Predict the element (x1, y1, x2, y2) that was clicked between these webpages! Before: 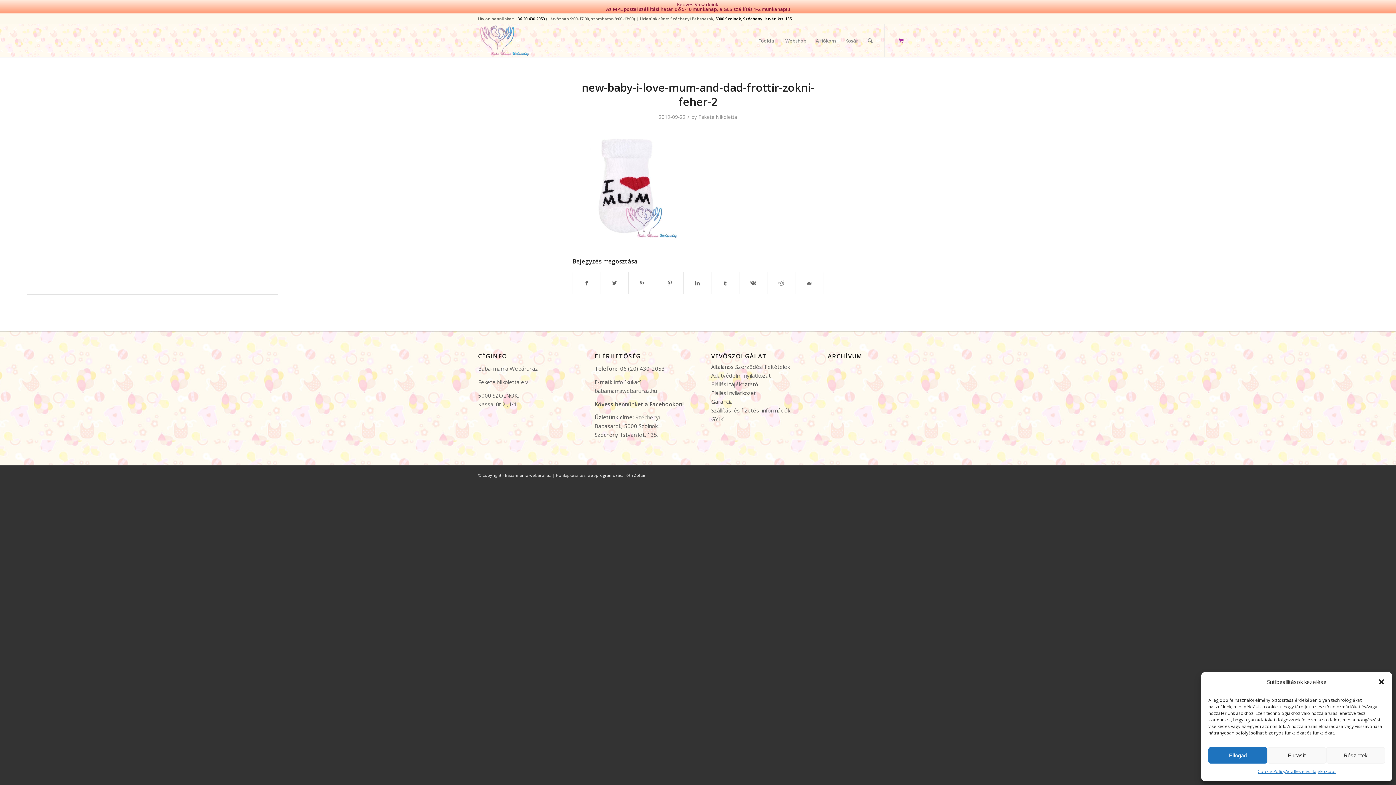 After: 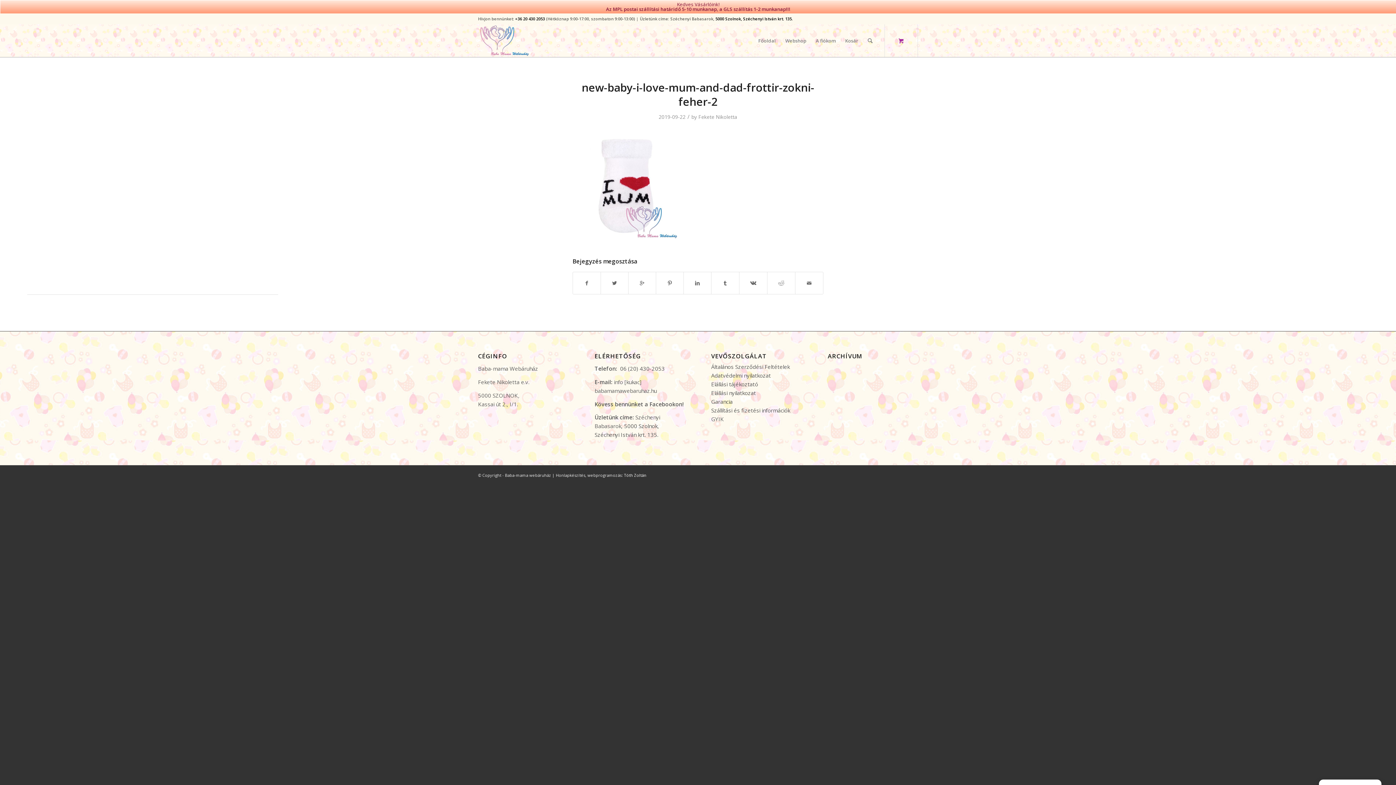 Action: label: Elutasít bbox: (1267, 747, 1326, 764)